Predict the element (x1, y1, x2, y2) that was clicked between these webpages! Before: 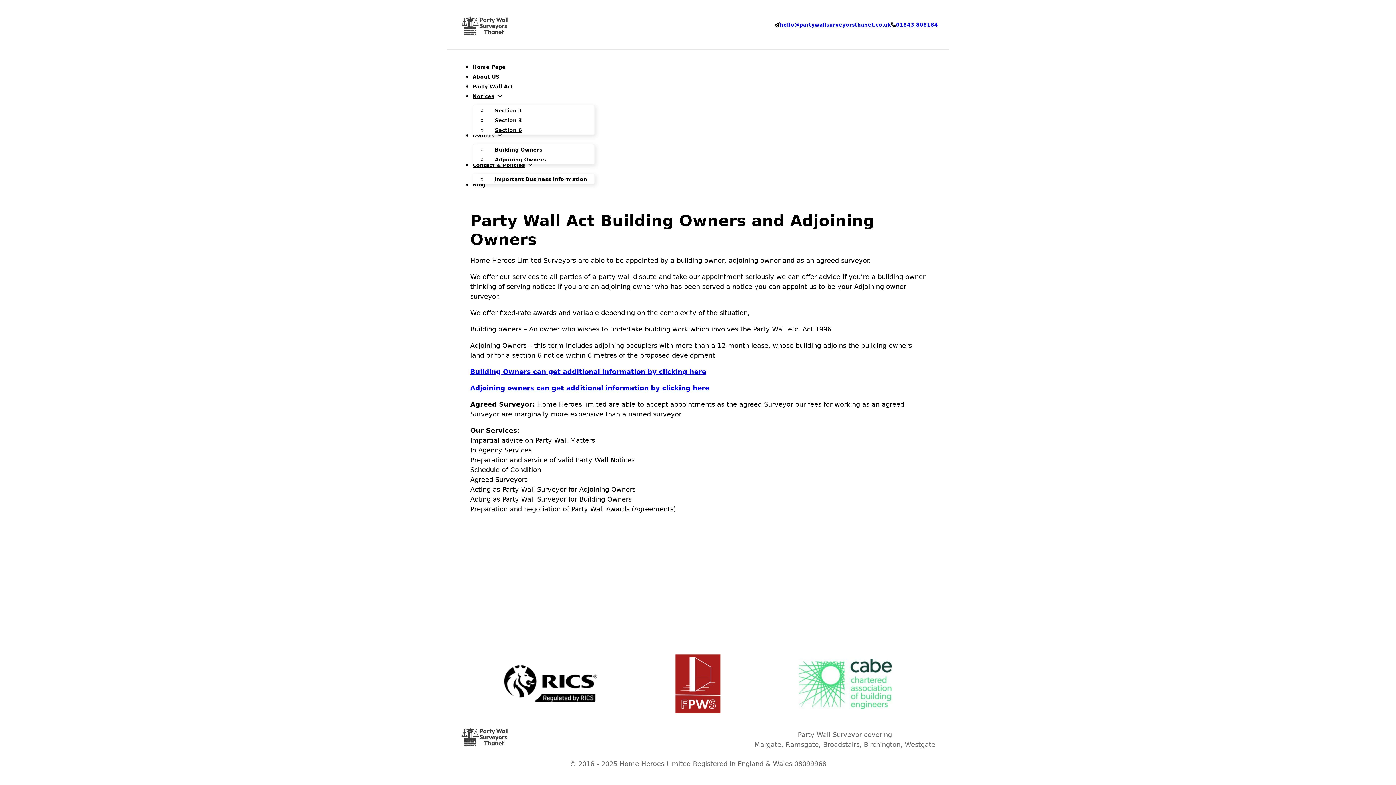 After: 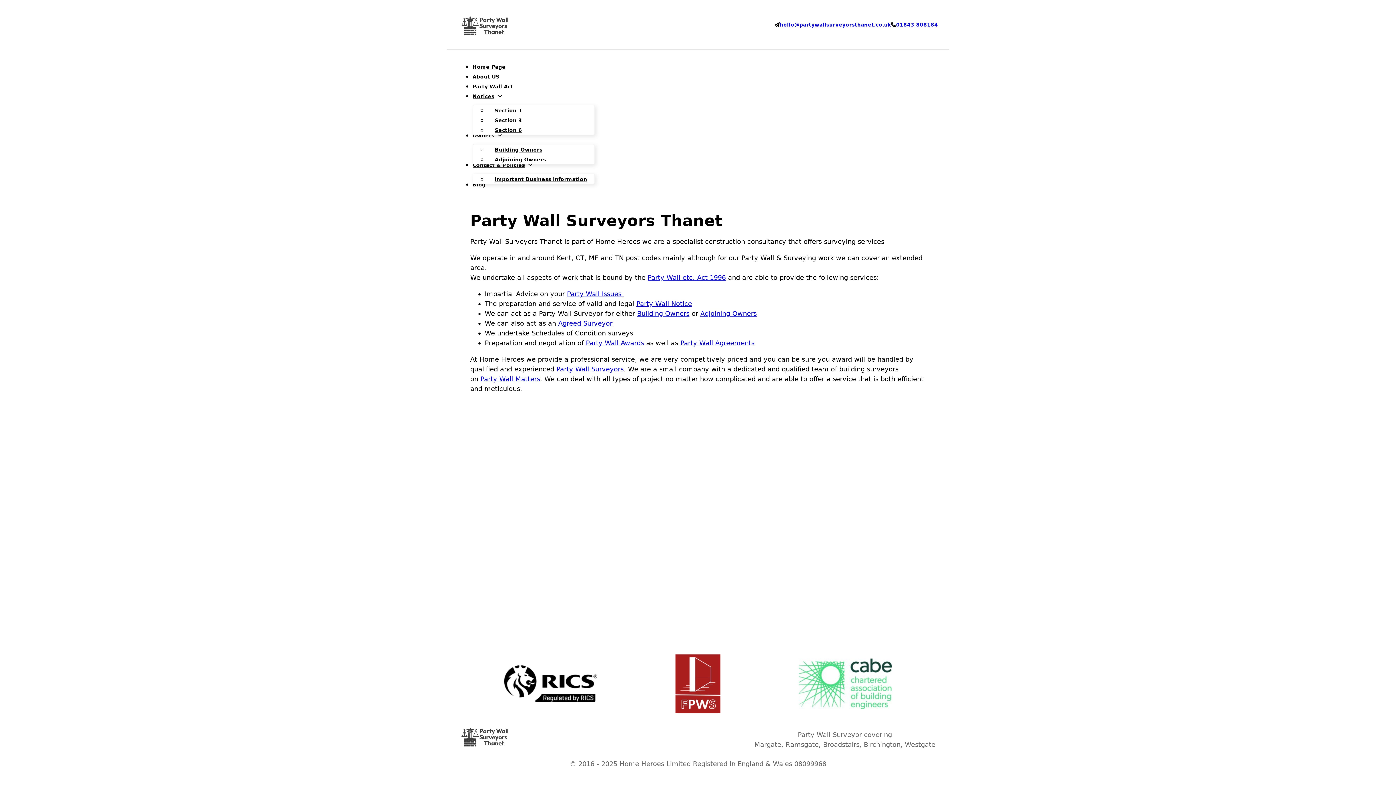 Action: bbox: (472, 63, 505, 69) label: Home Page